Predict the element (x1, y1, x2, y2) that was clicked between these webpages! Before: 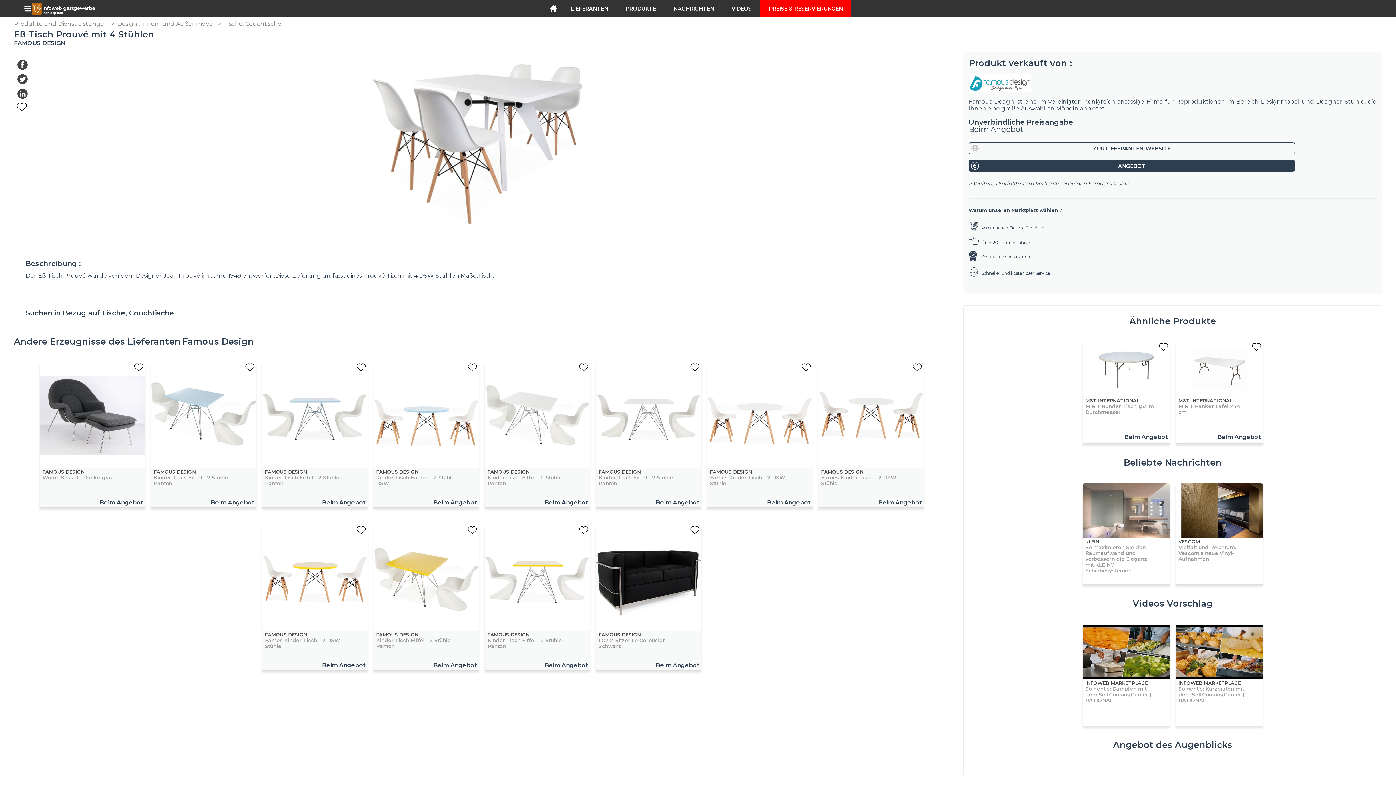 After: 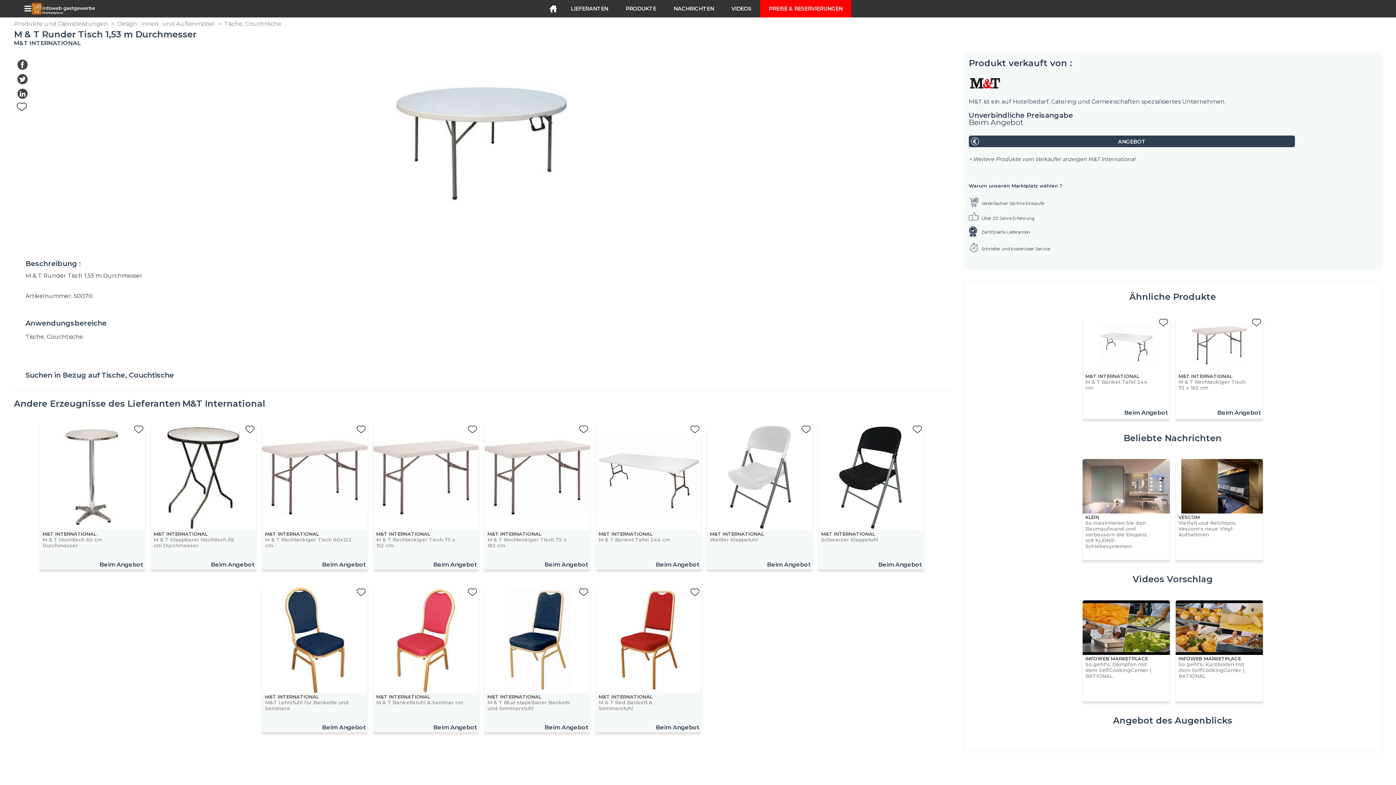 Action: label: M&T INTERNATIONAL
M & T Runder Tisch 1,53 m Durchmesser
Beim Angebot bbox: (1082, 342, 1170, 440)